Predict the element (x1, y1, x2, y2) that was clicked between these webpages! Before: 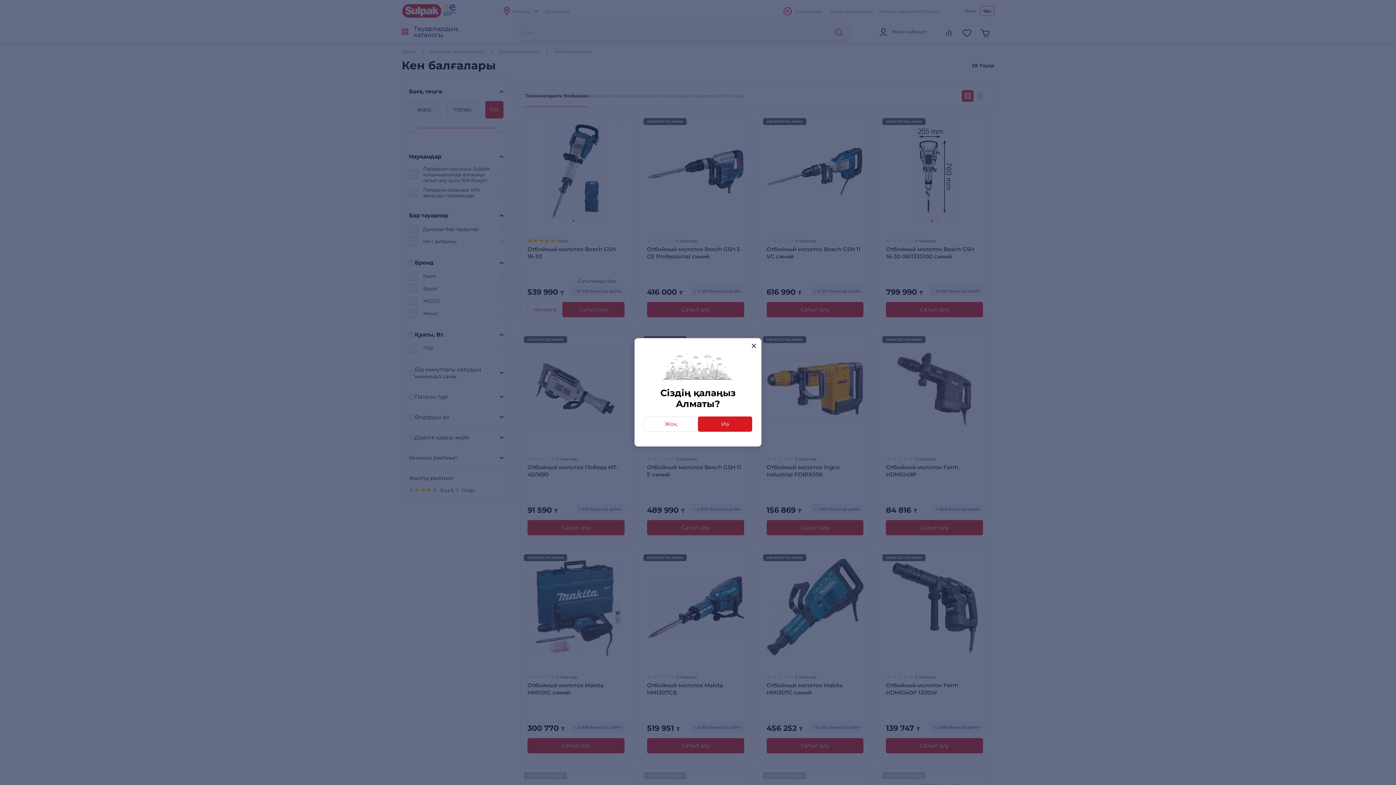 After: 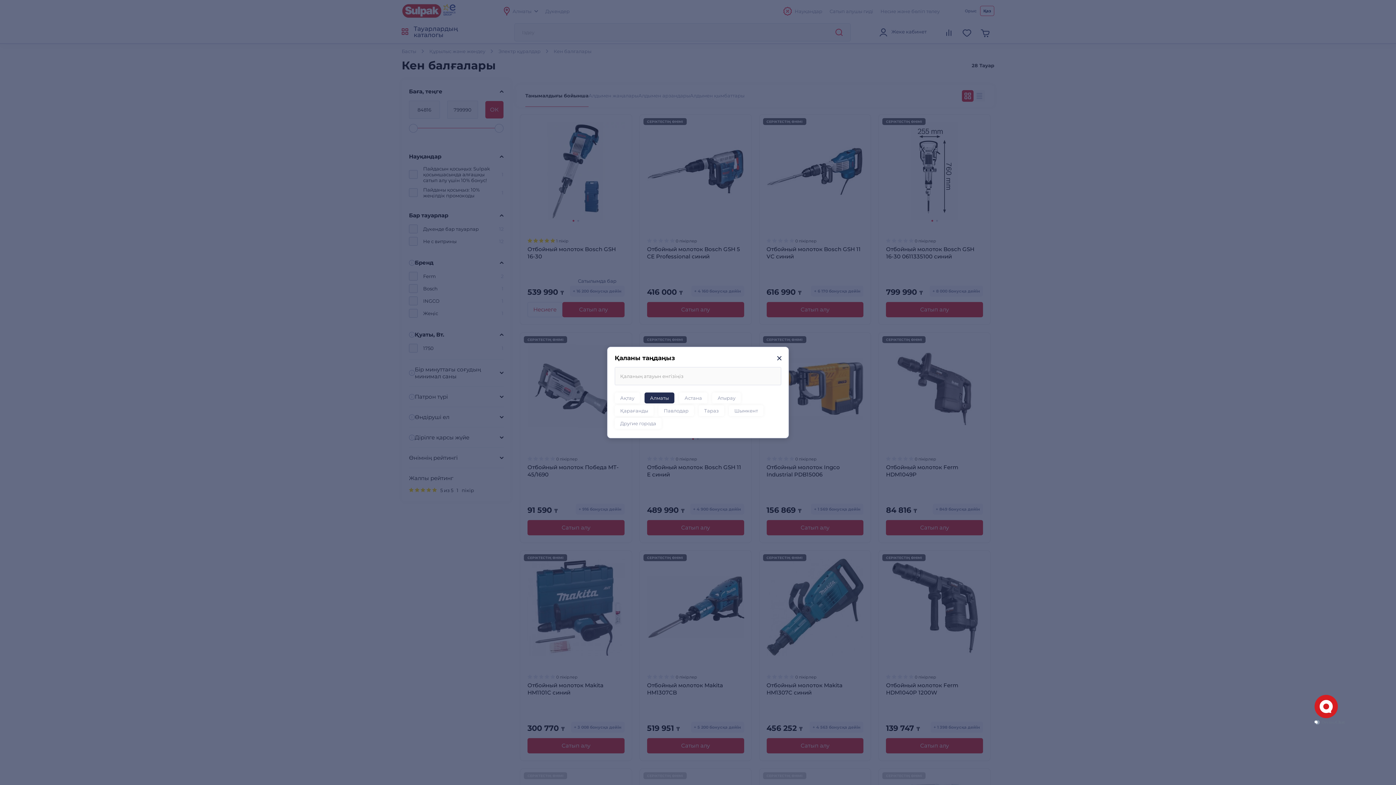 Action: label: Жоқ bbox: (644, 416, 698, 432)